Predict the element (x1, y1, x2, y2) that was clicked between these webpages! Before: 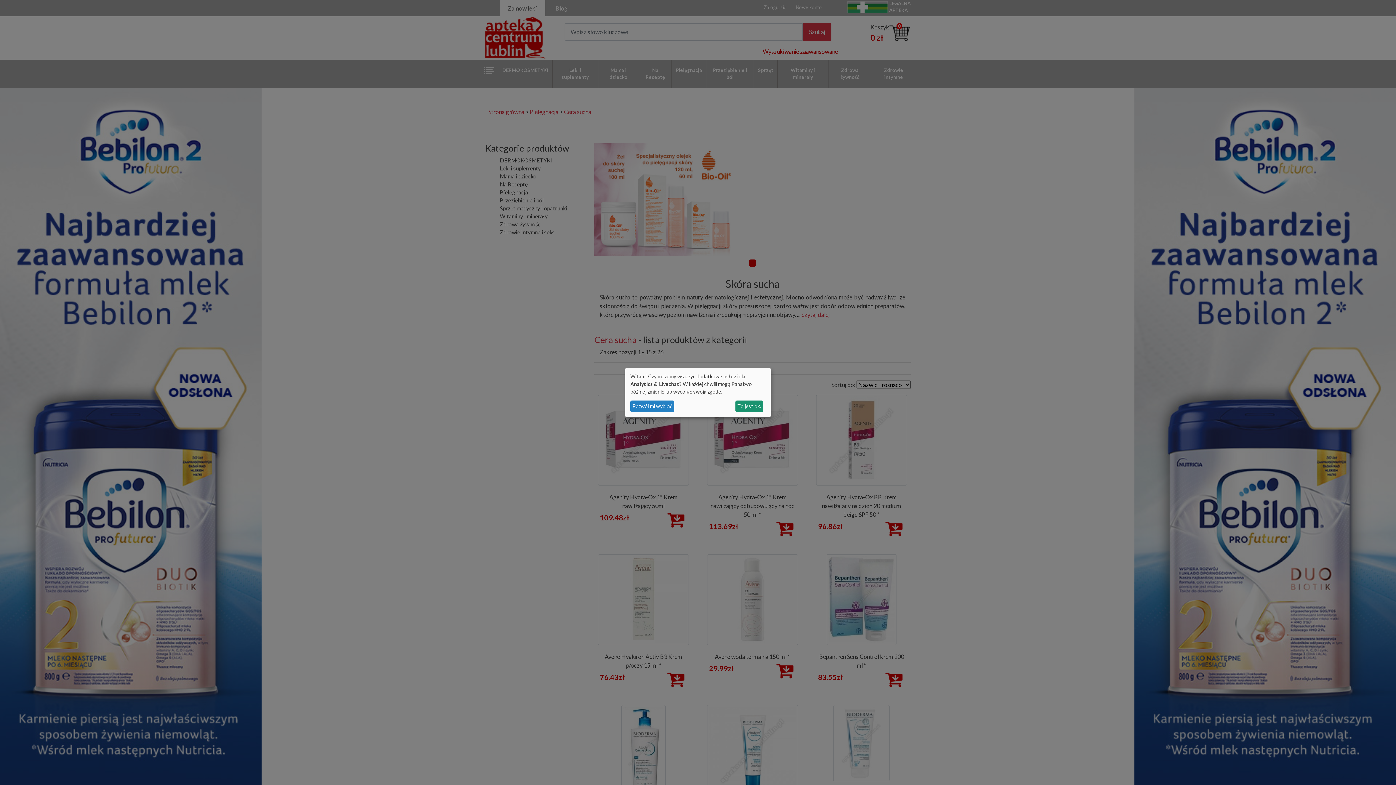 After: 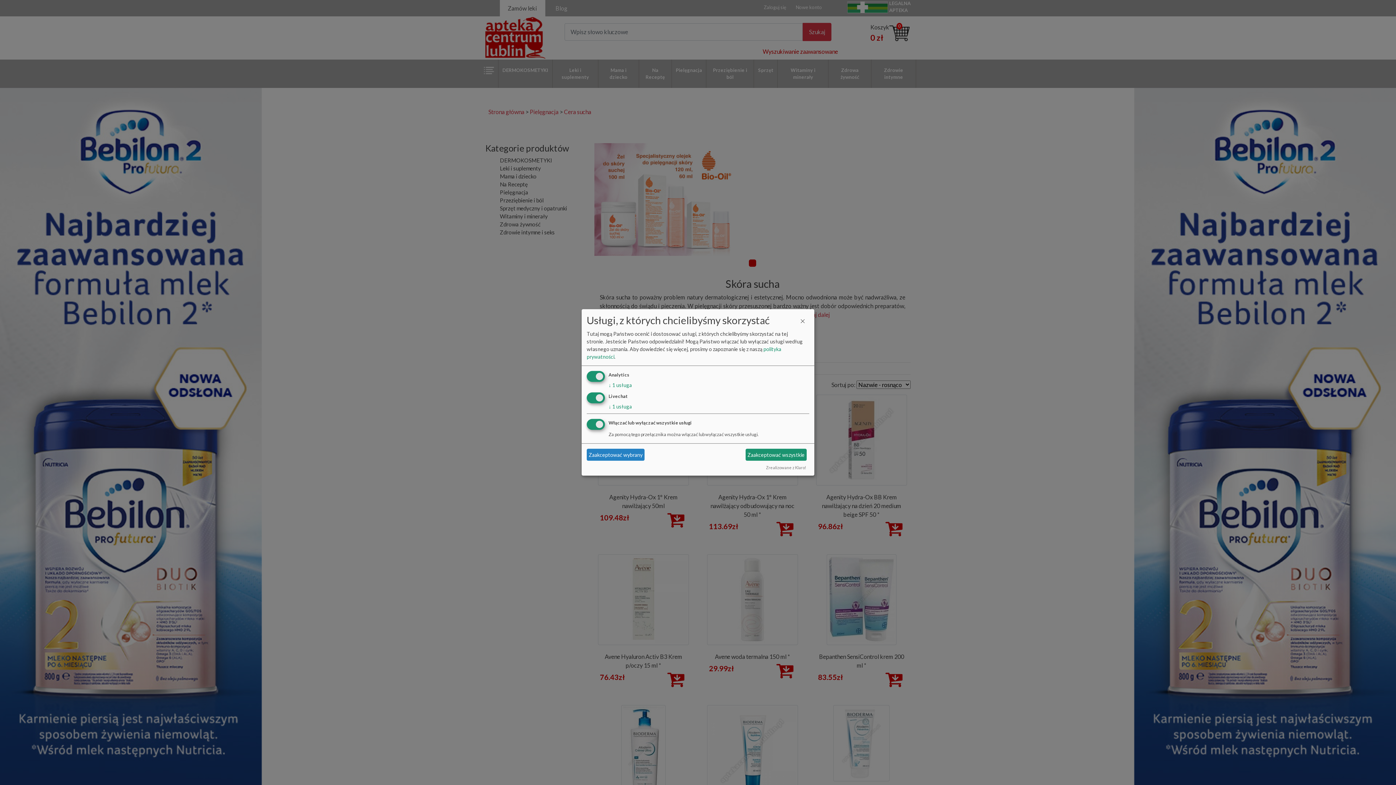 Action: bbox: (630, 400, 674, 412) label: Pozwól mi wybrać